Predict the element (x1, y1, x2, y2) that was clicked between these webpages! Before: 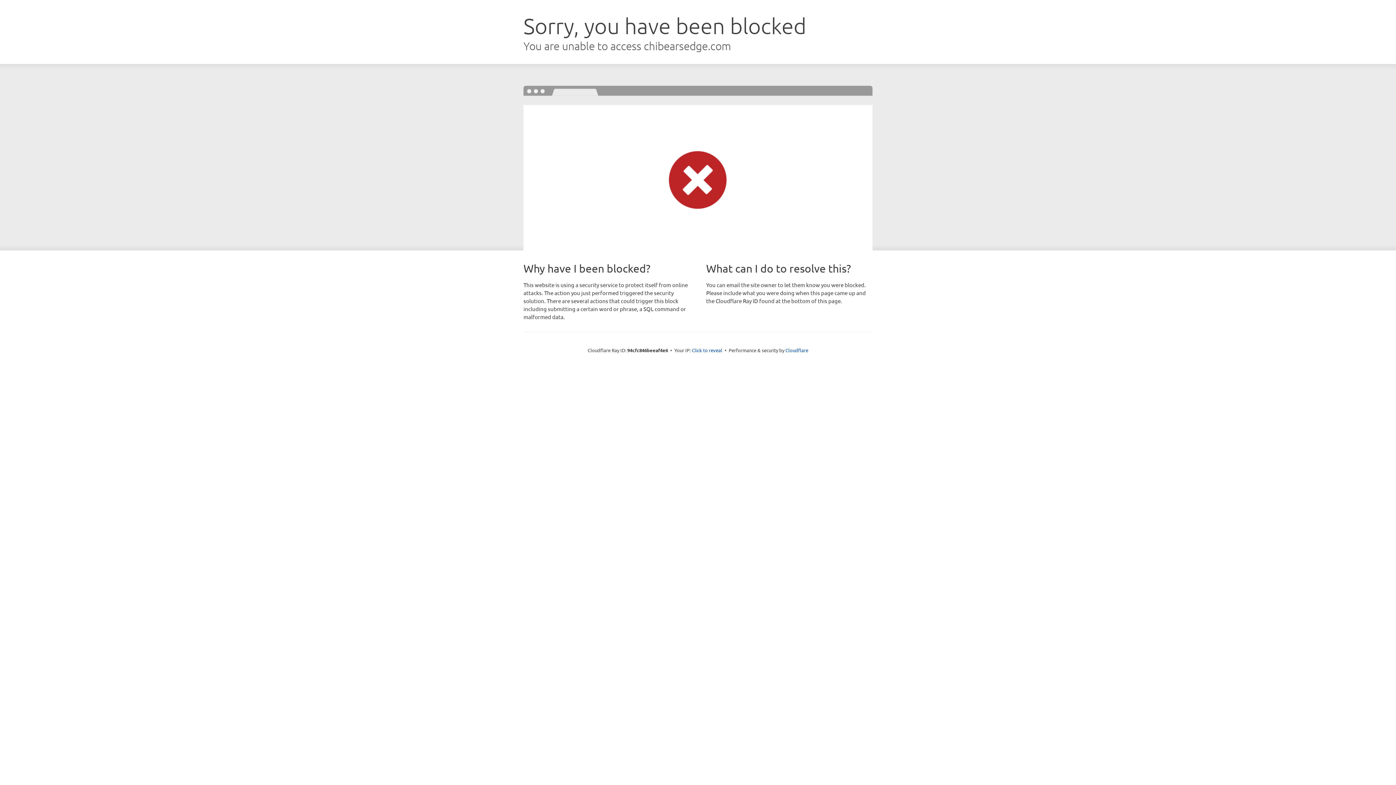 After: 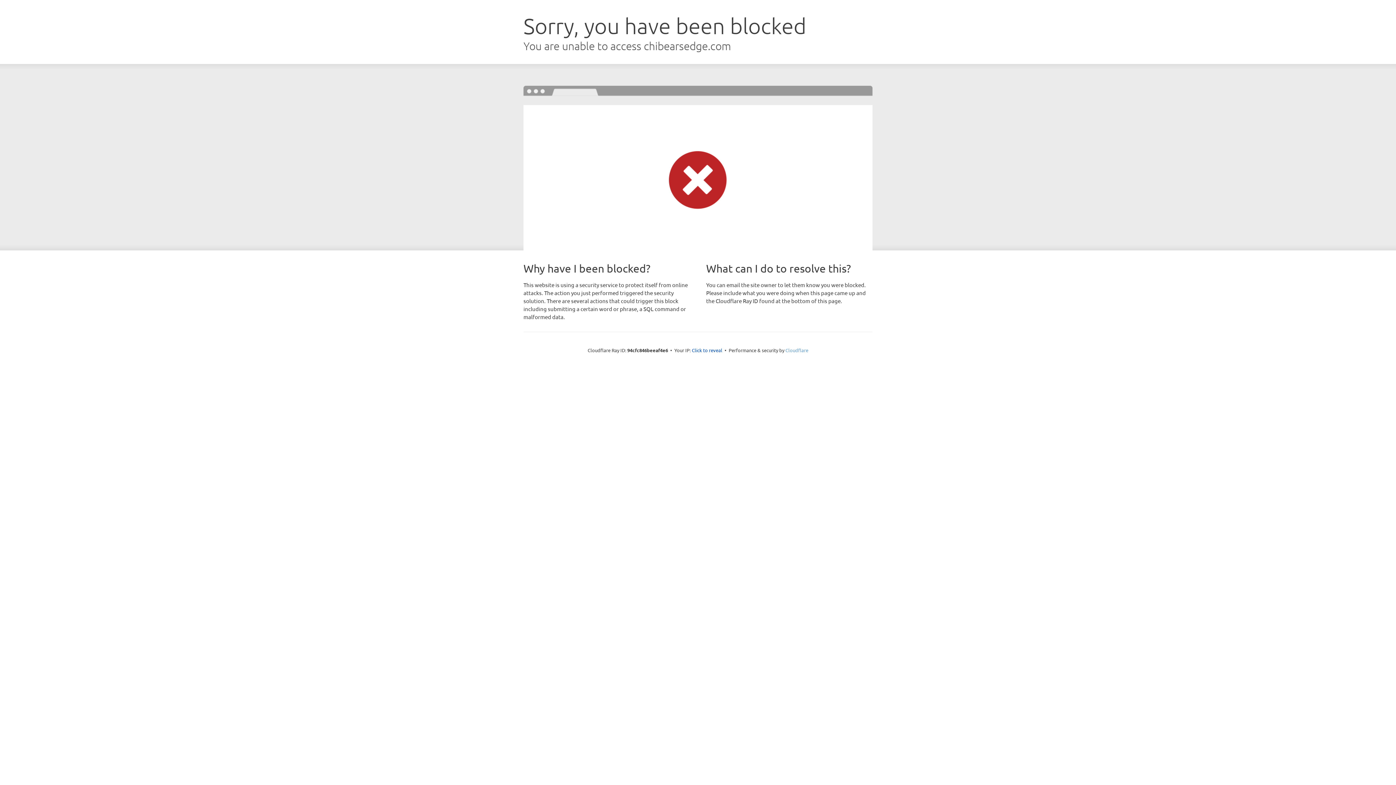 Action: bbox: (785, 347, 808, 353) label: Cloudflare